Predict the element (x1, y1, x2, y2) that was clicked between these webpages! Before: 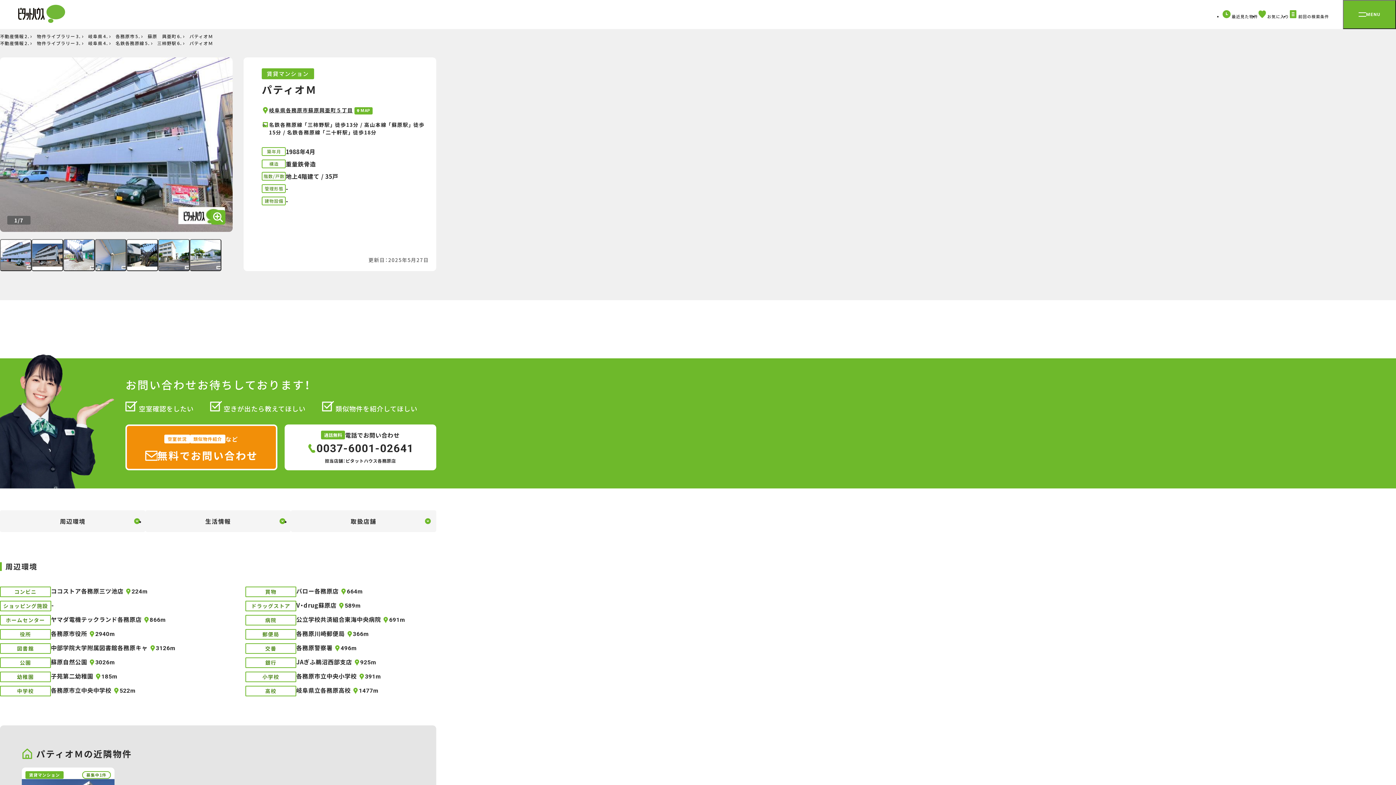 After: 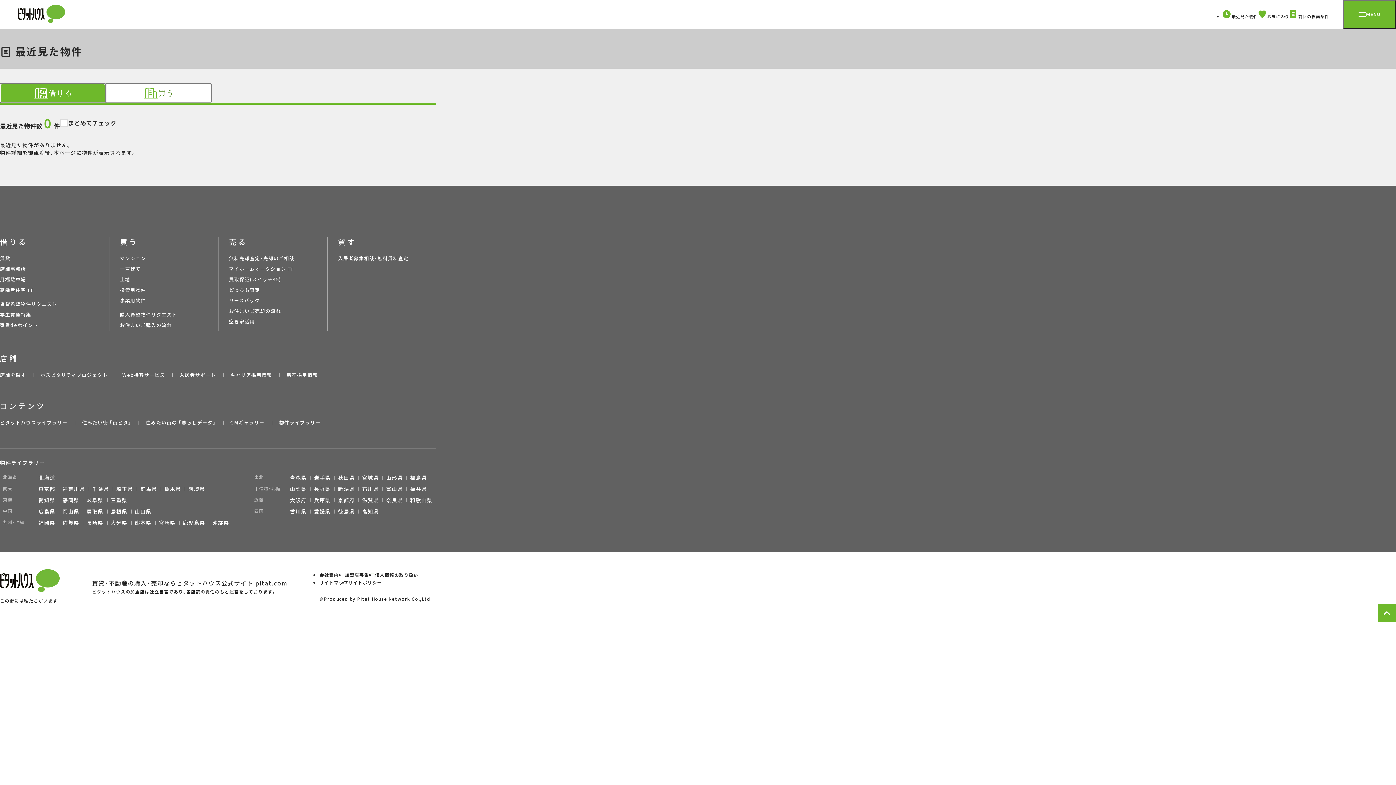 Action: bbox: (1222, 13, 1258, 19) label:  最近見た物件